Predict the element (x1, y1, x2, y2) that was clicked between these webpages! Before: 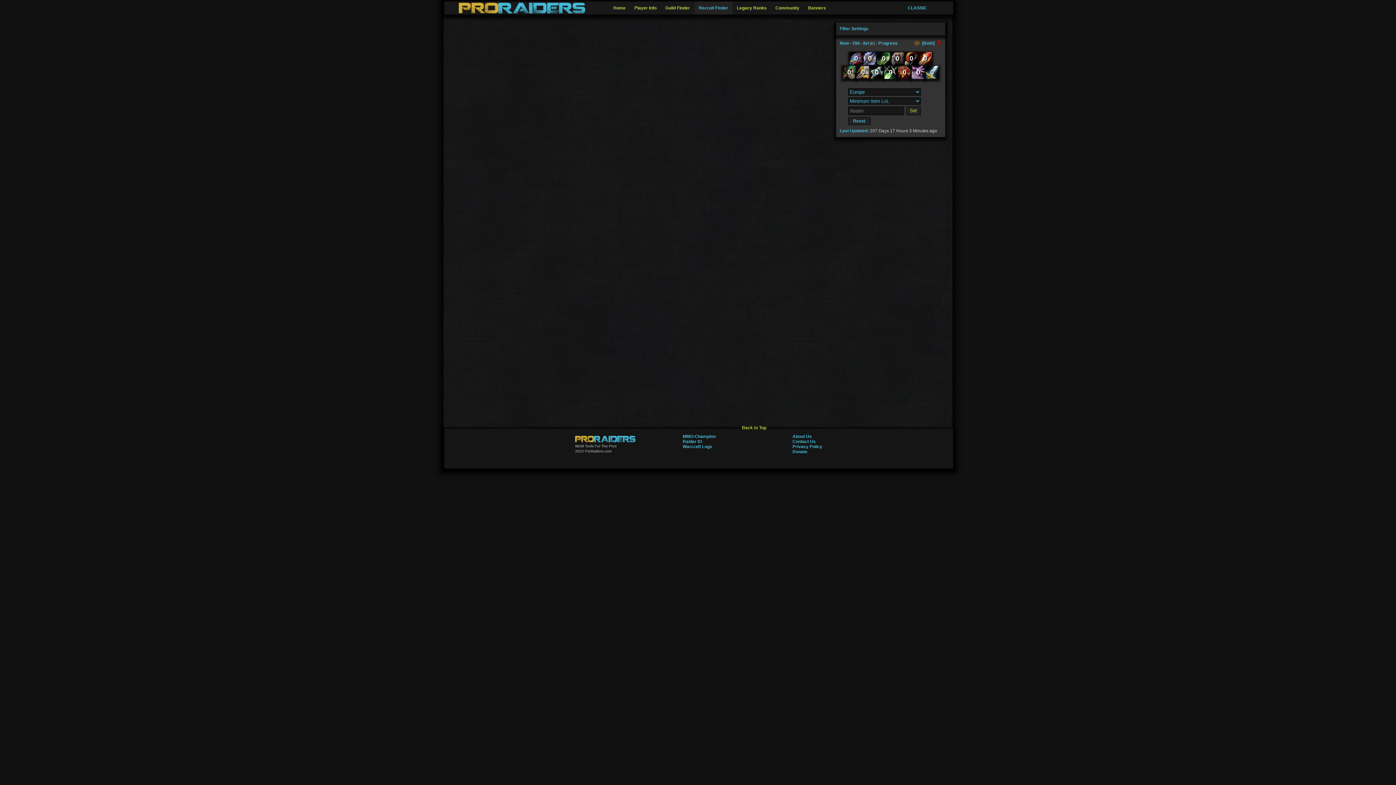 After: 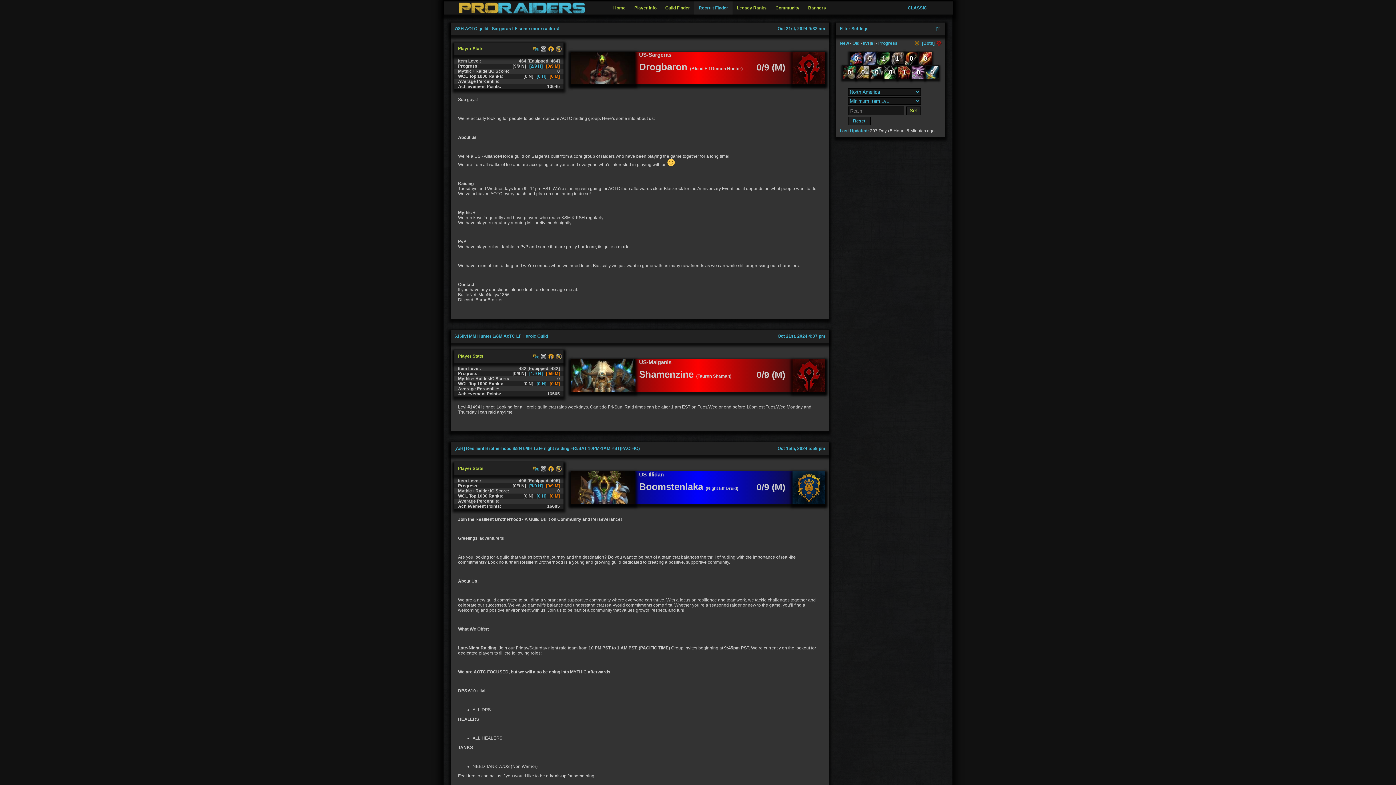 Action: label: Reset bbox: (853, 118, 865, 123)